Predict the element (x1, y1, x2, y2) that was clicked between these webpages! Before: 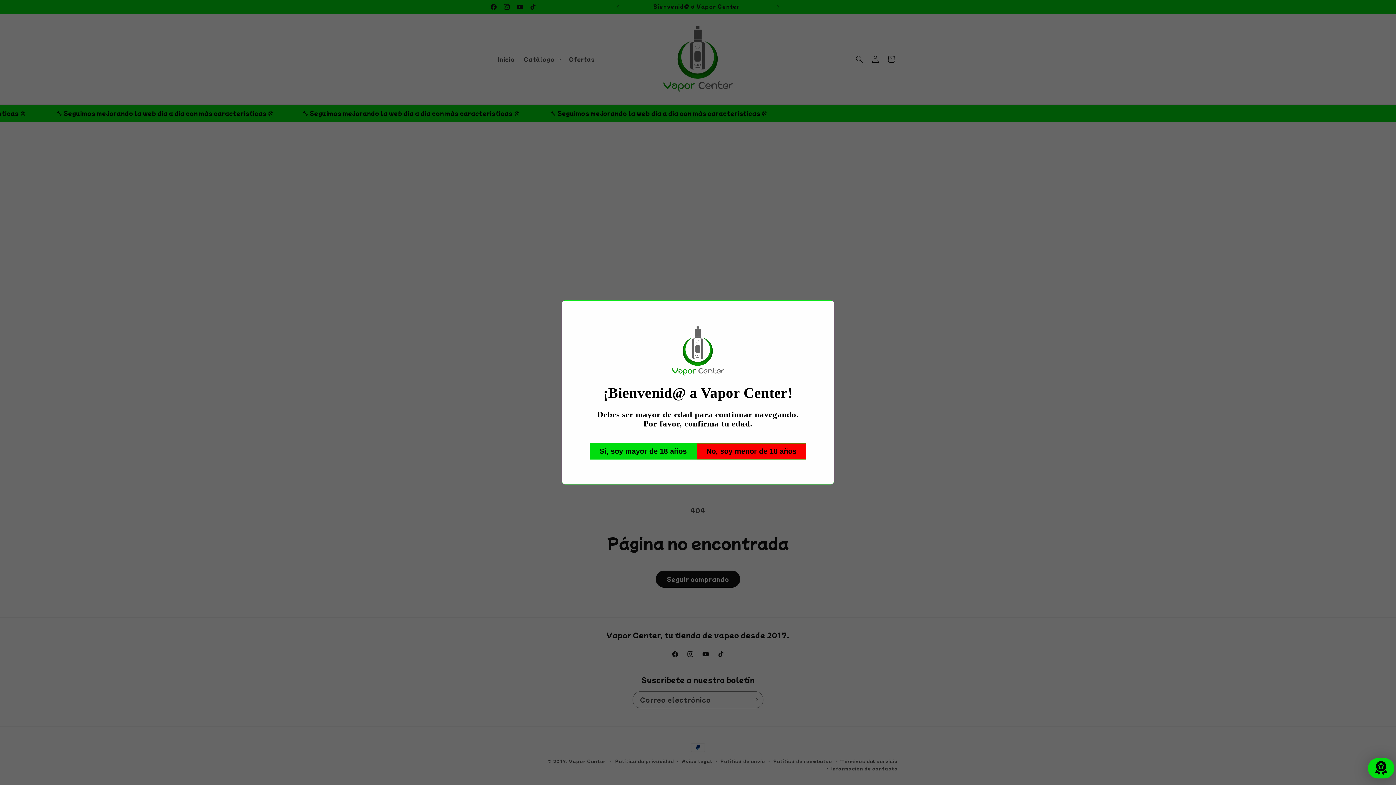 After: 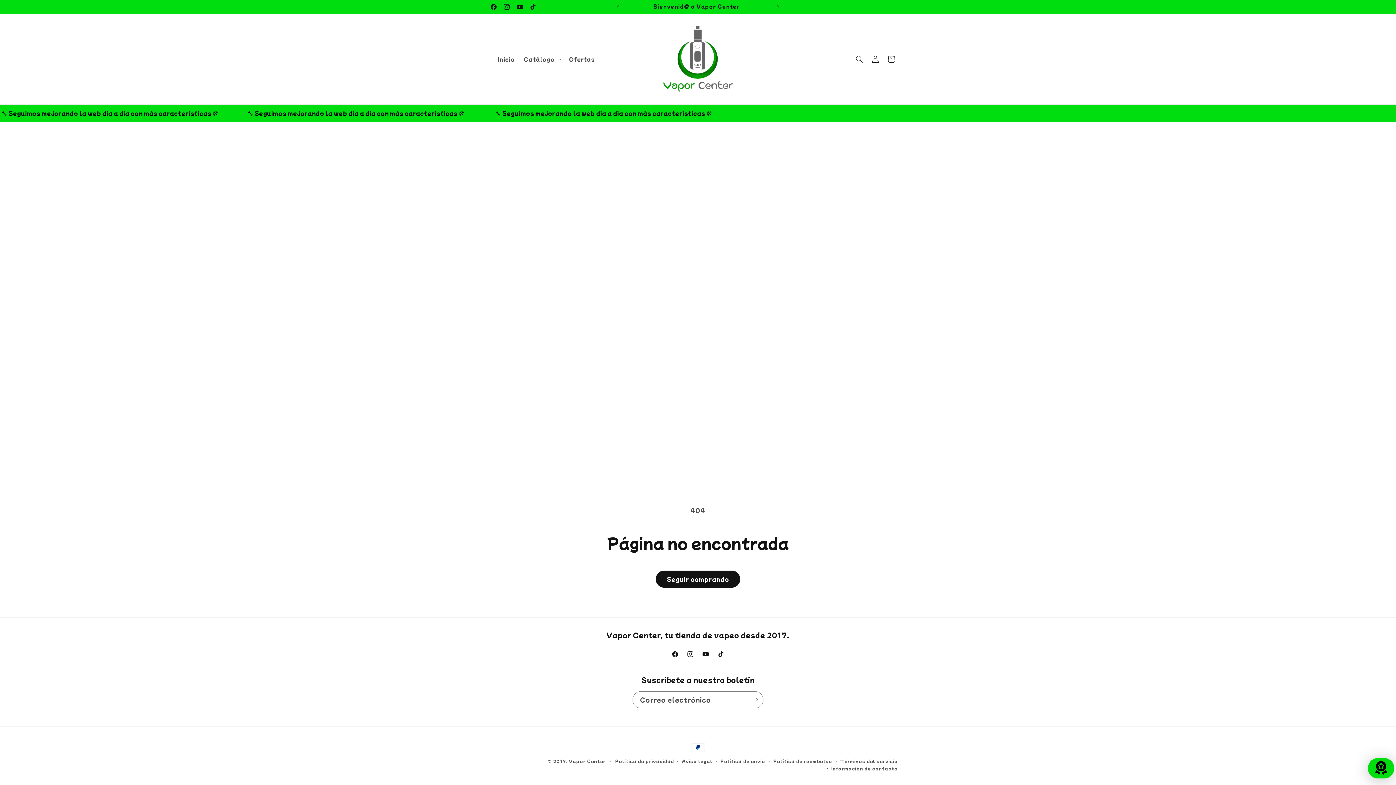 Action: label: Sí, soy mayor de 18 años bbox: (589, 443, 696, 459)